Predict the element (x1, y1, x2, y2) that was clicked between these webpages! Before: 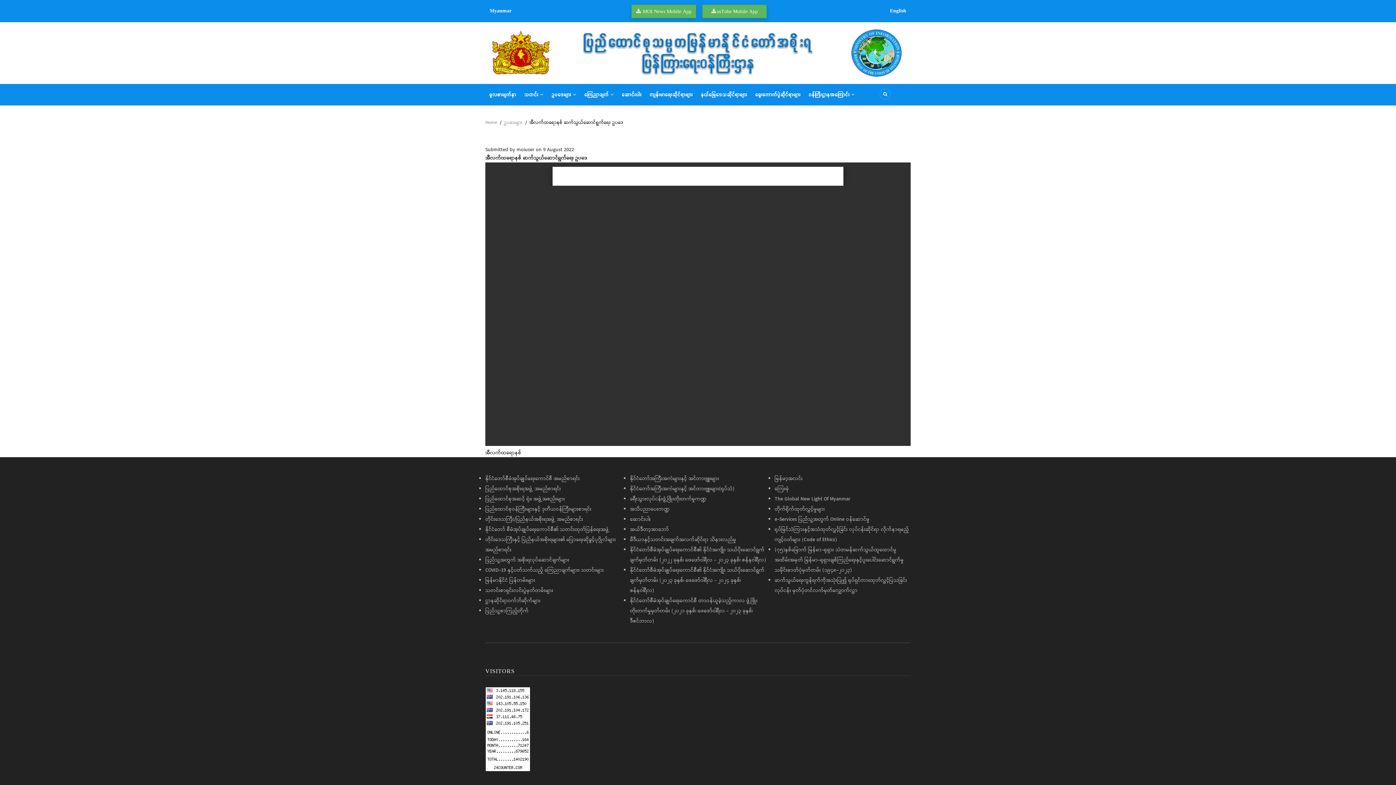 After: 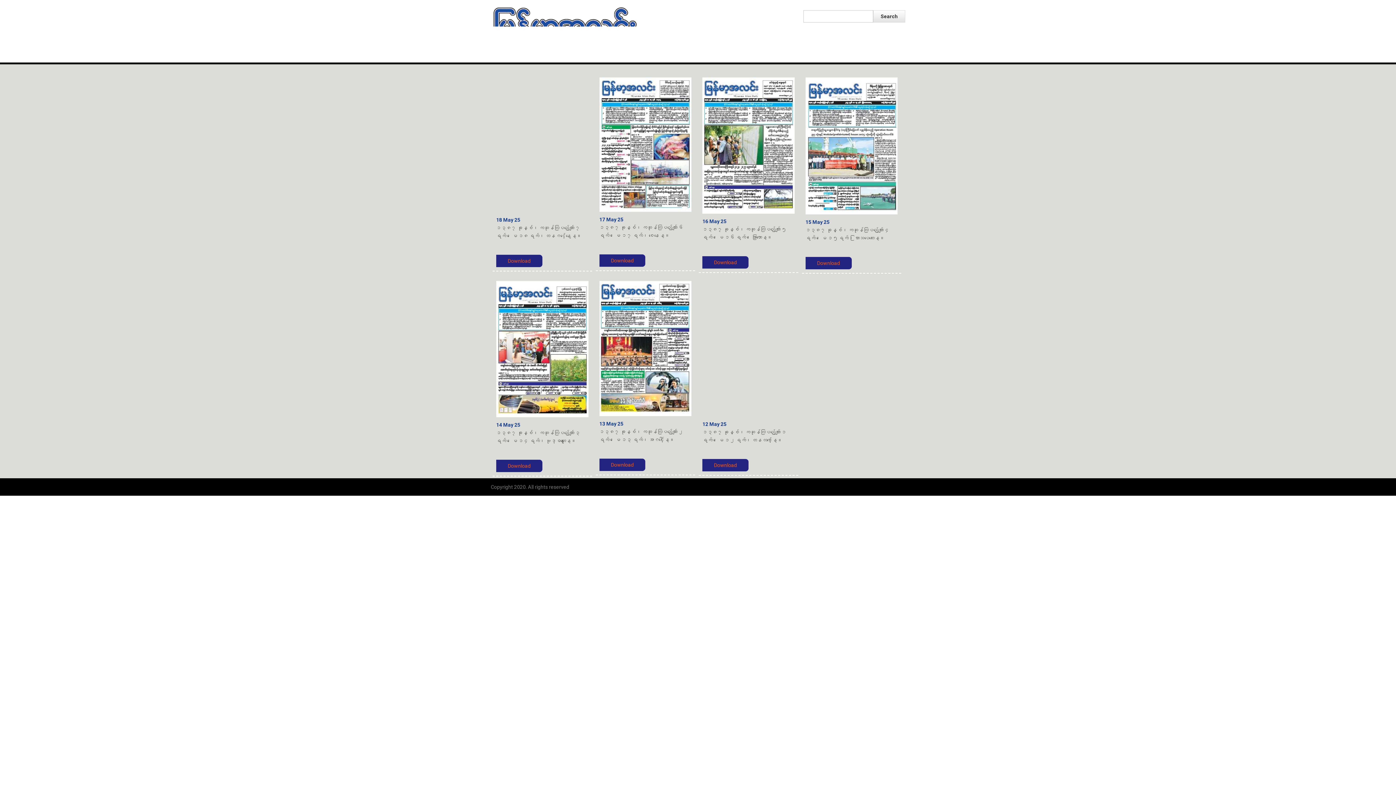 Action: bbox: (774, 474, 802, 482) label: မြန်မာ့အလင်း